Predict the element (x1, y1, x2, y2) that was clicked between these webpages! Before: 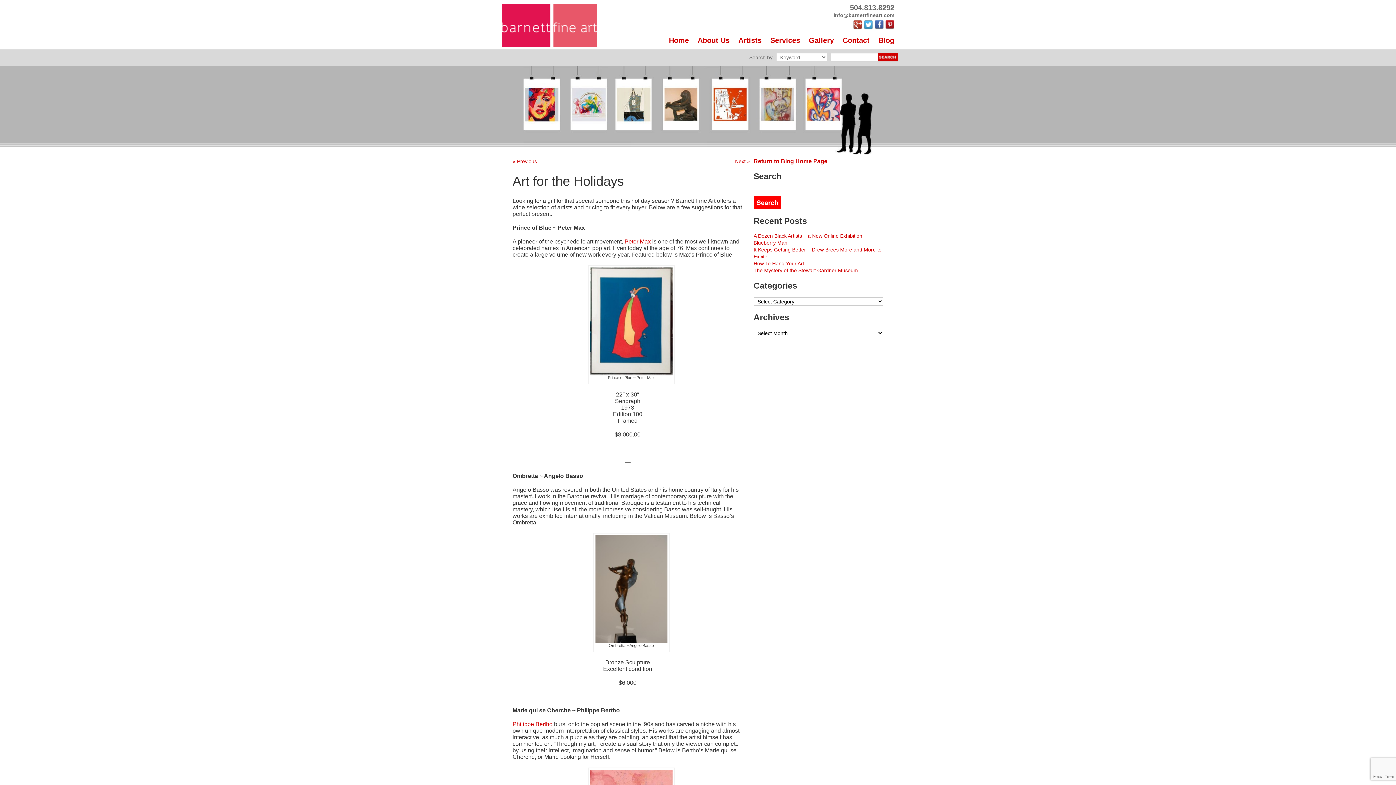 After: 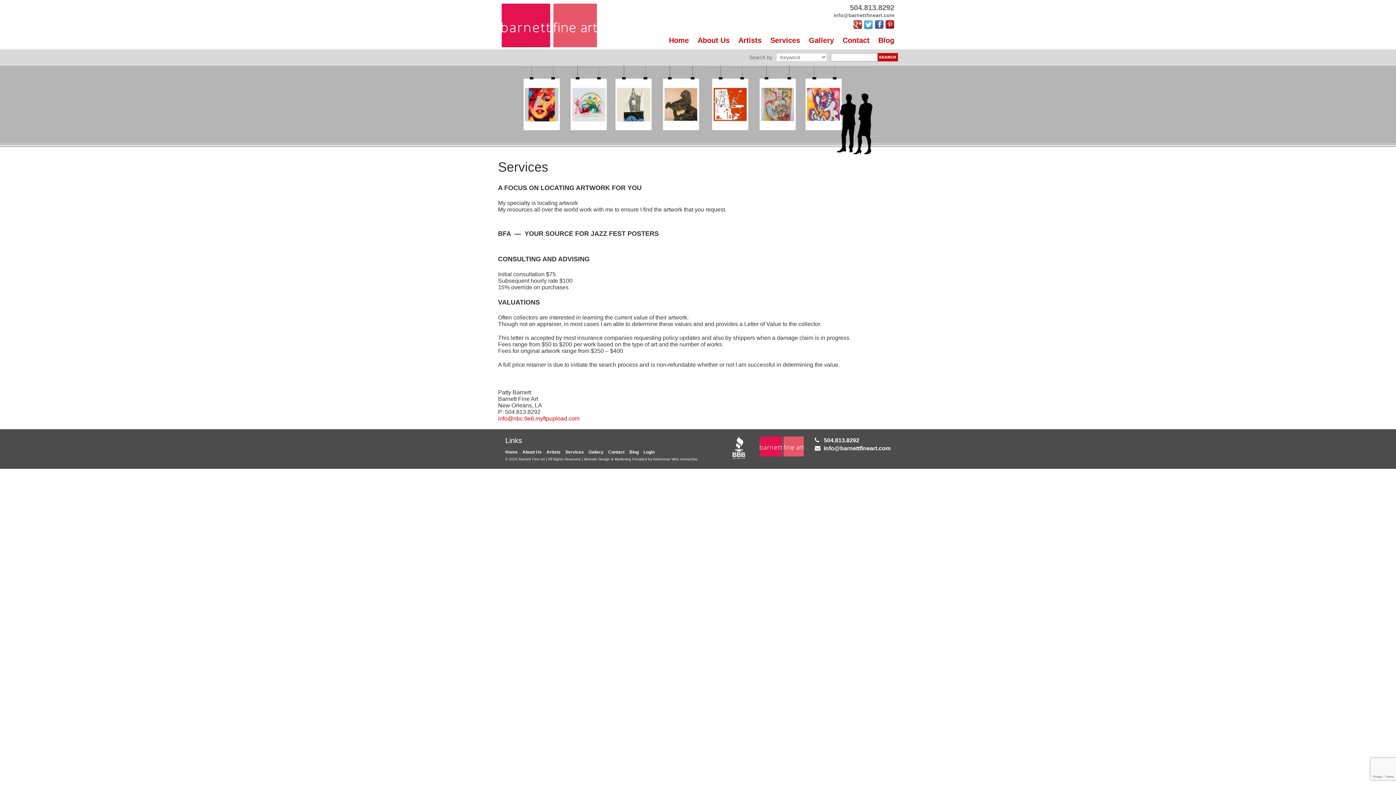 Action: bbox: (766, 31, 804, 49) label: Services